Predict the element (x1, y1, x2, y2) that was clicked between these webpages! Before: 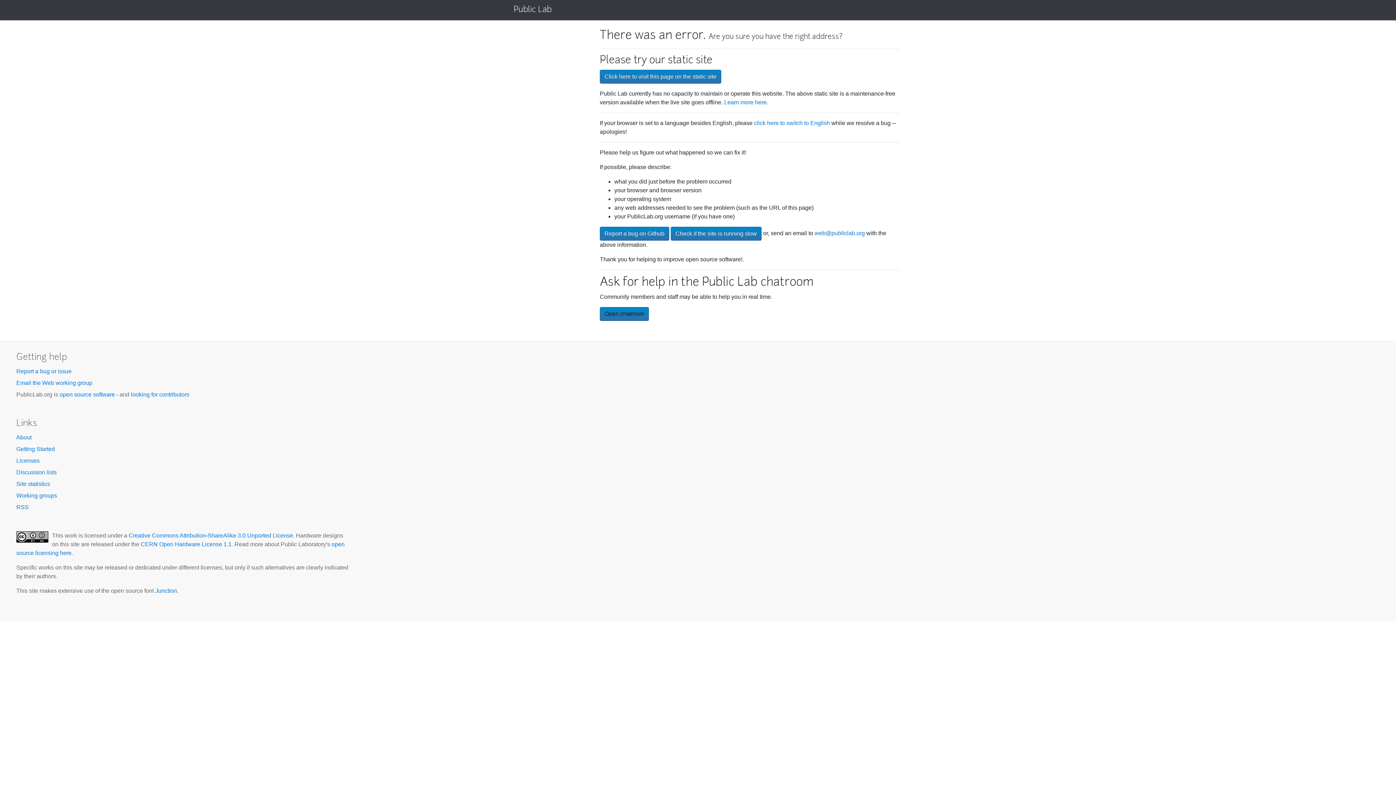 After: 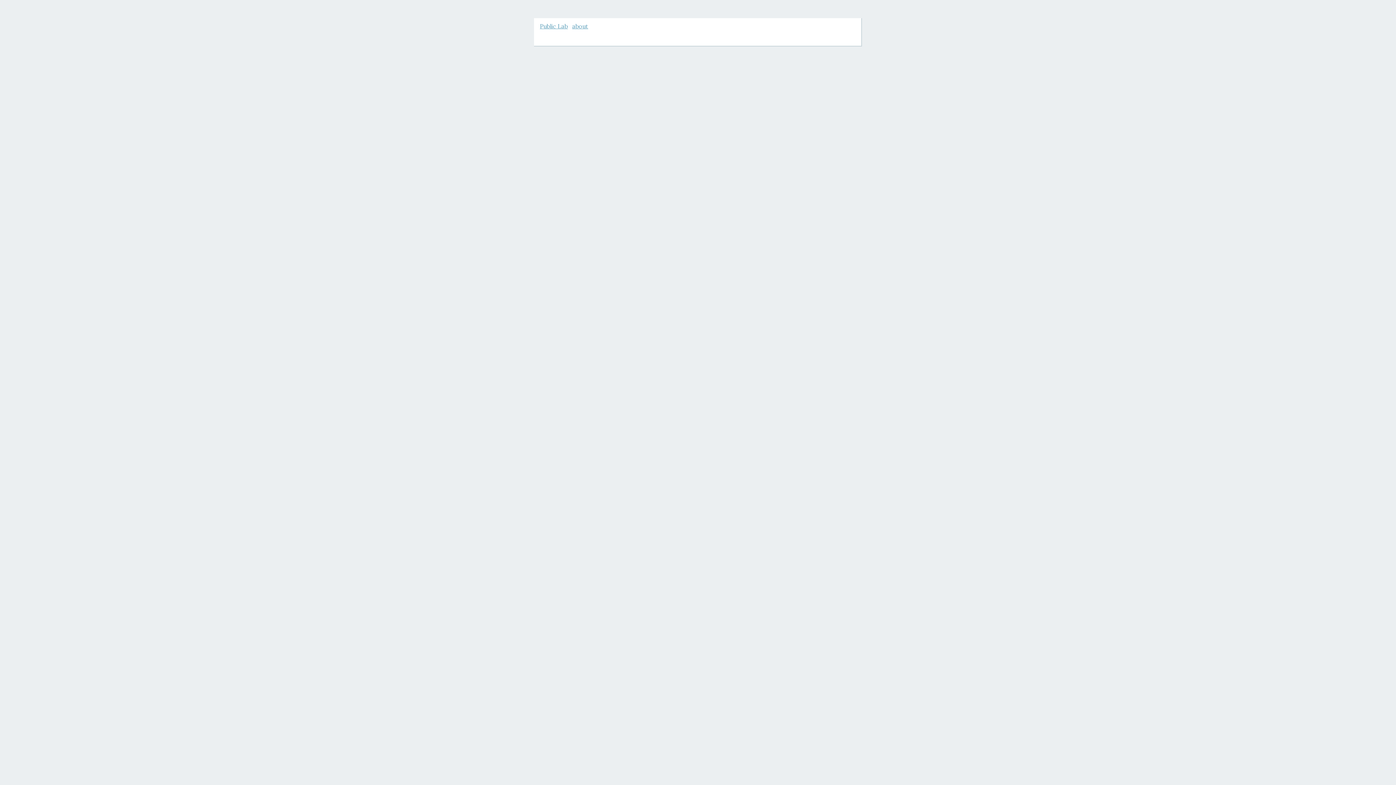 Action: label: Click here to visit this page on the static site bbox: (600, 69, 721, 83)